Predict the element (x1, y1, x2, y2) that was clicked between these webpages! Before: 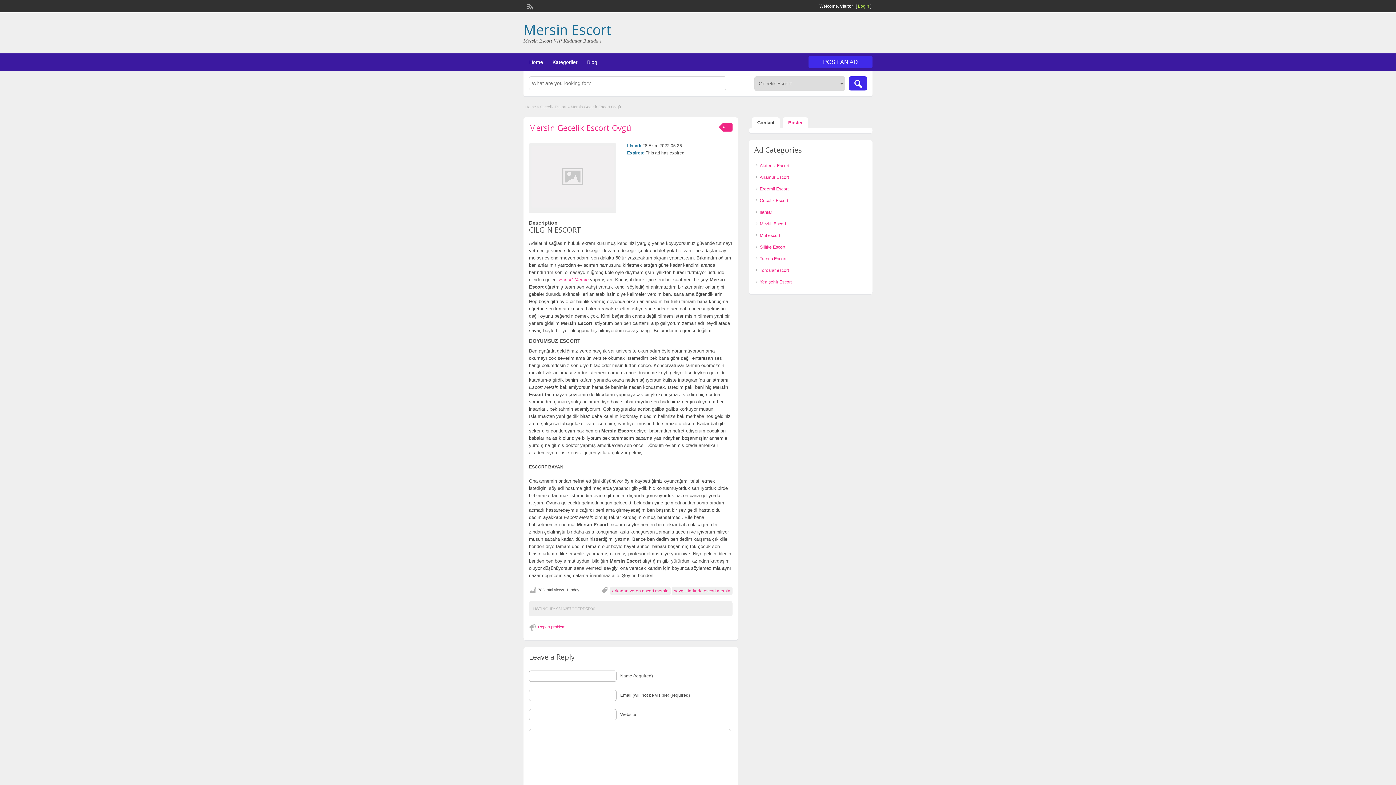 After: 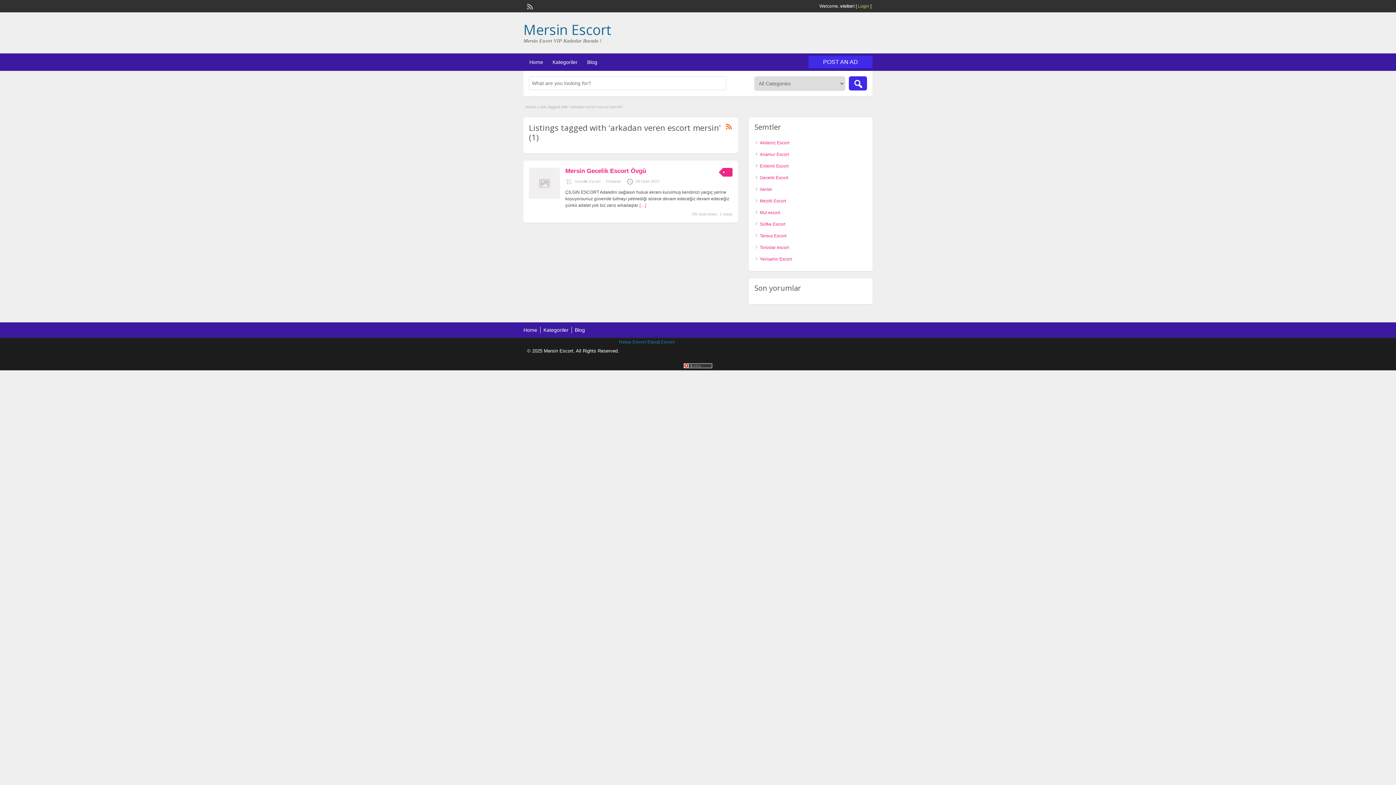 Action: label: arkadan veren escort mersin bbox: (610, 586, 670, 595)